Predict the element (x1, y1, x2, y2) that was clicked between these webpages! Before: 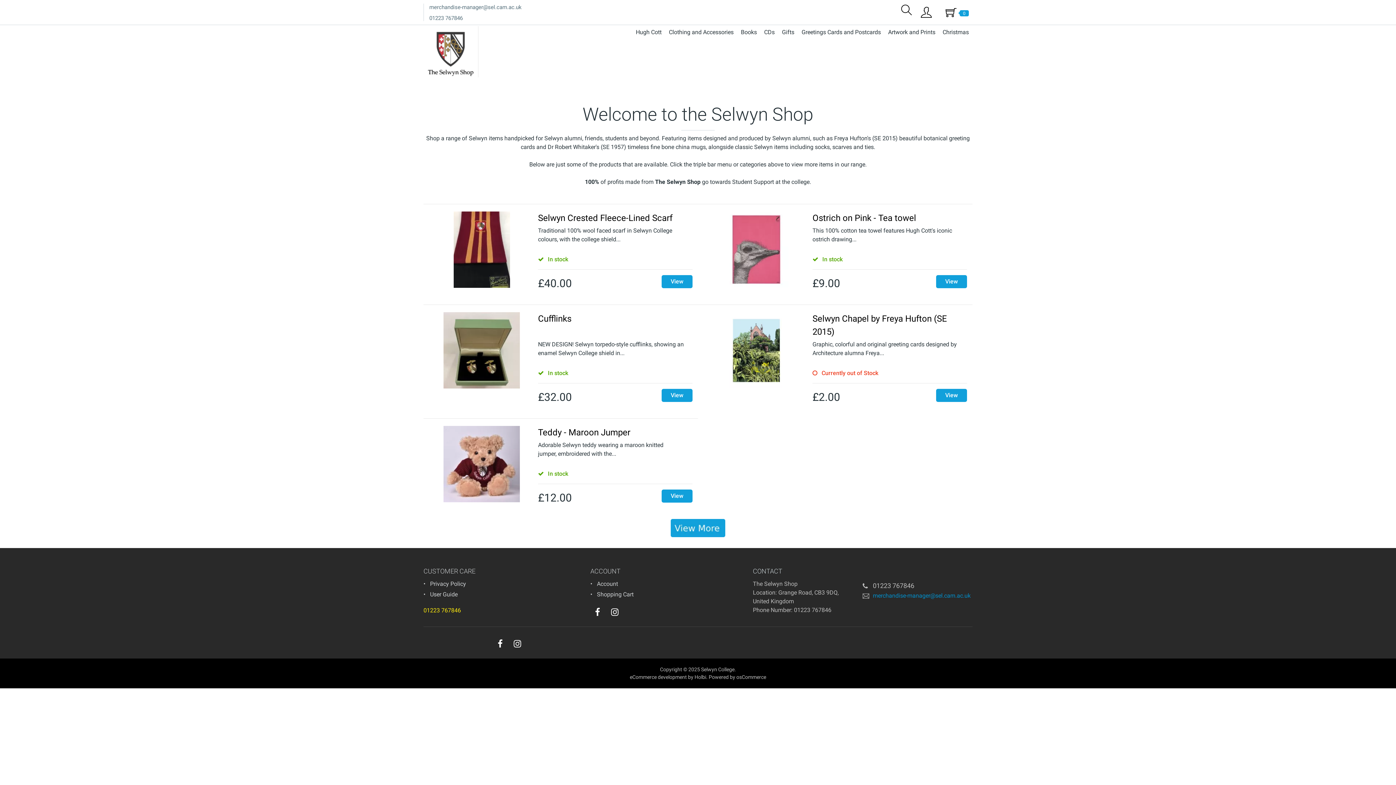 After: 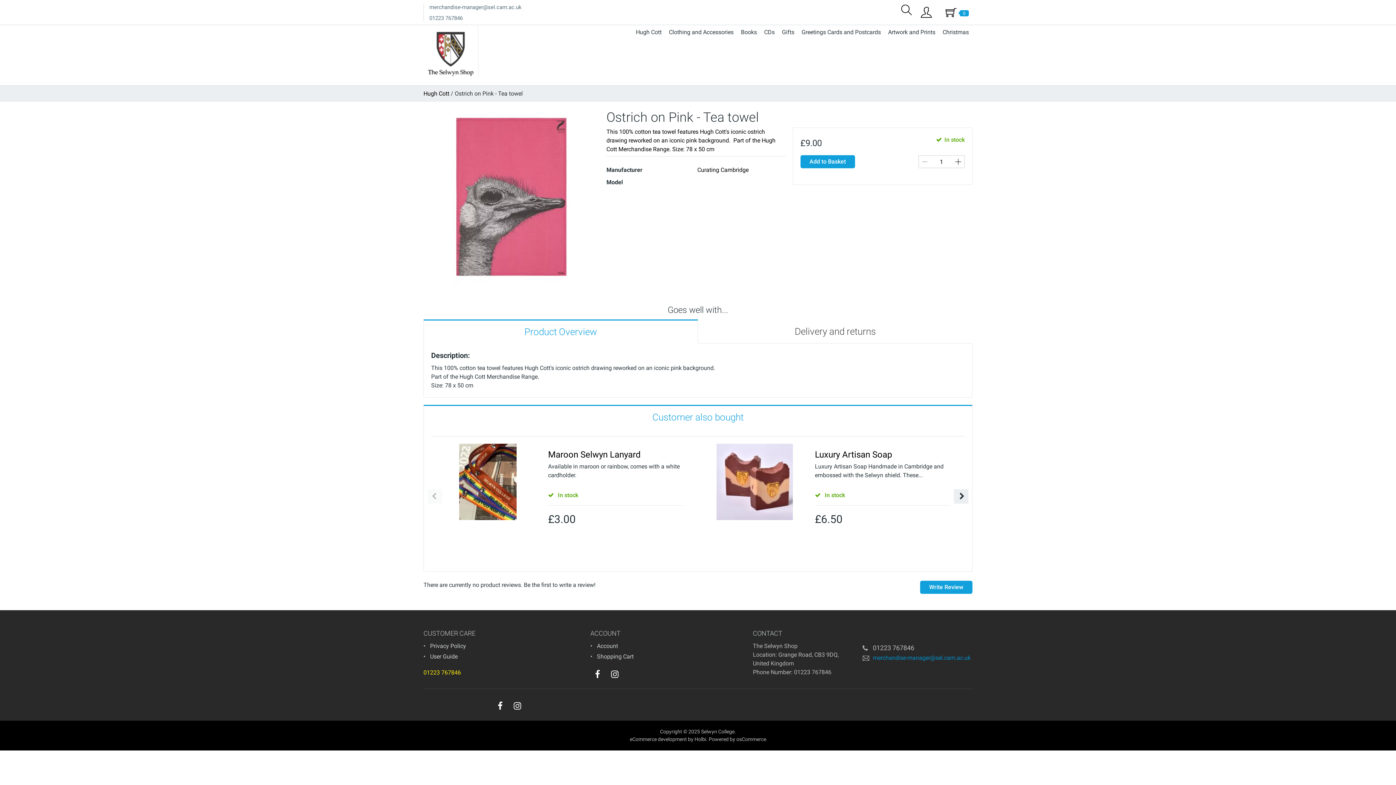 Action: bbox: (703, 211, 809, 287)